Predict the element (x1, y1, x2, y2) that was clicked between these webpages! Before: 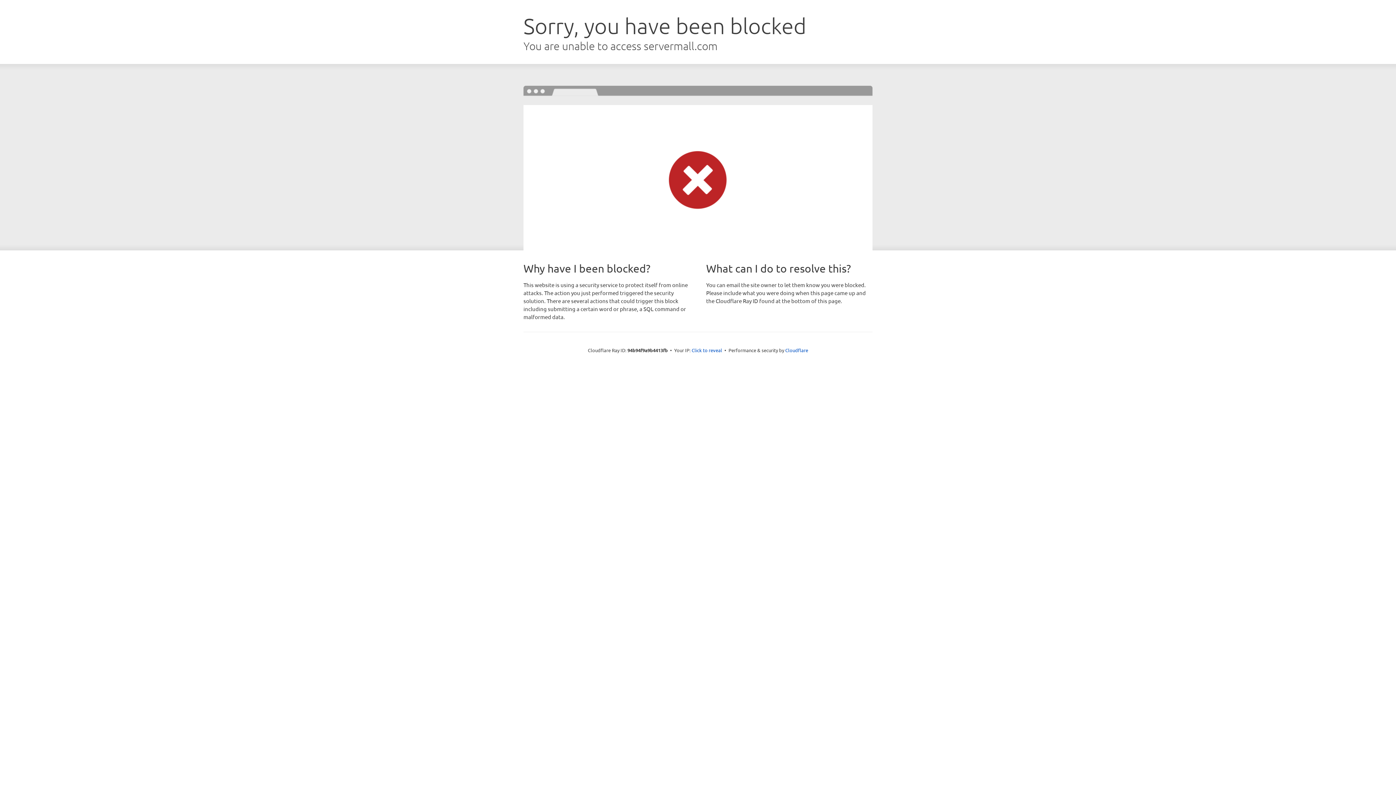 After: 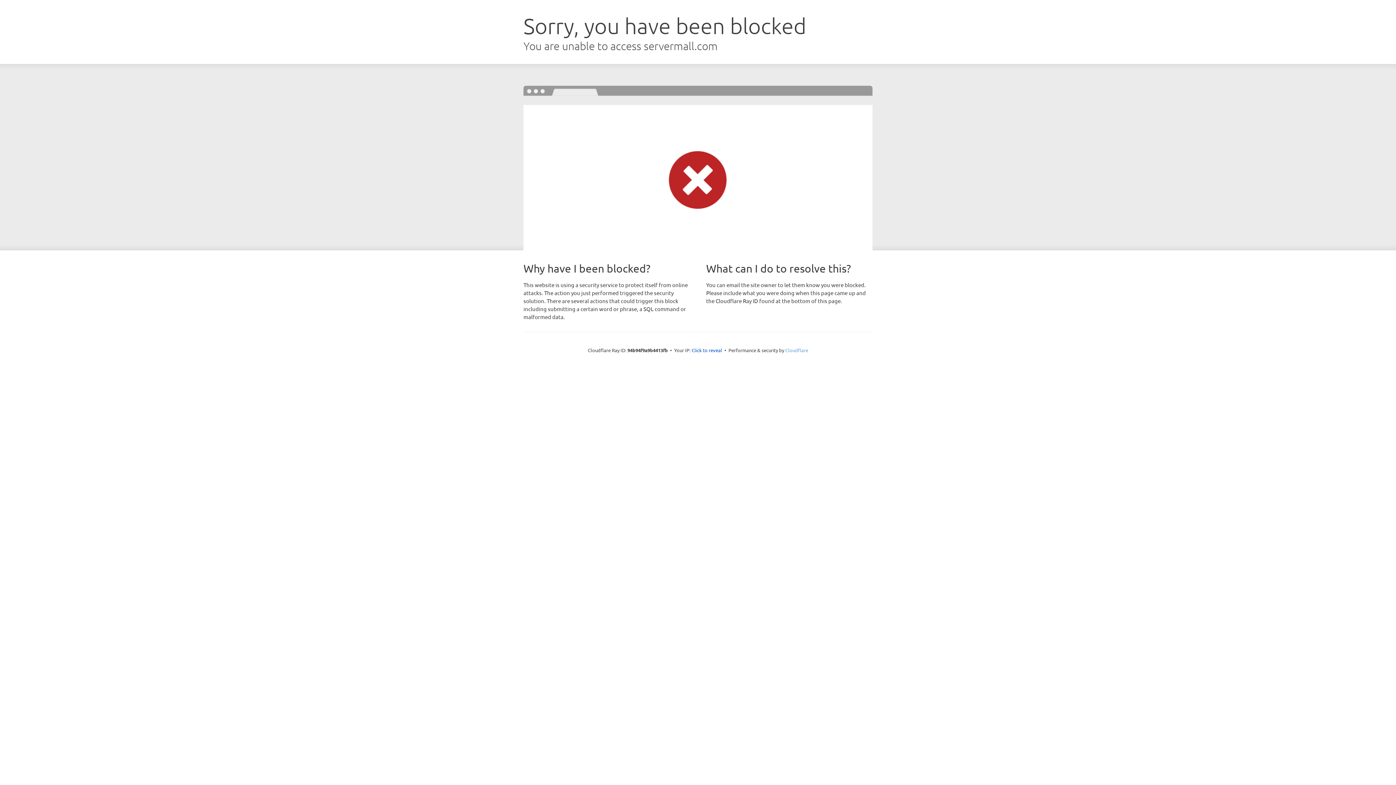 Action: label: Cloudflare bbox: (785, 347, 808, 353)